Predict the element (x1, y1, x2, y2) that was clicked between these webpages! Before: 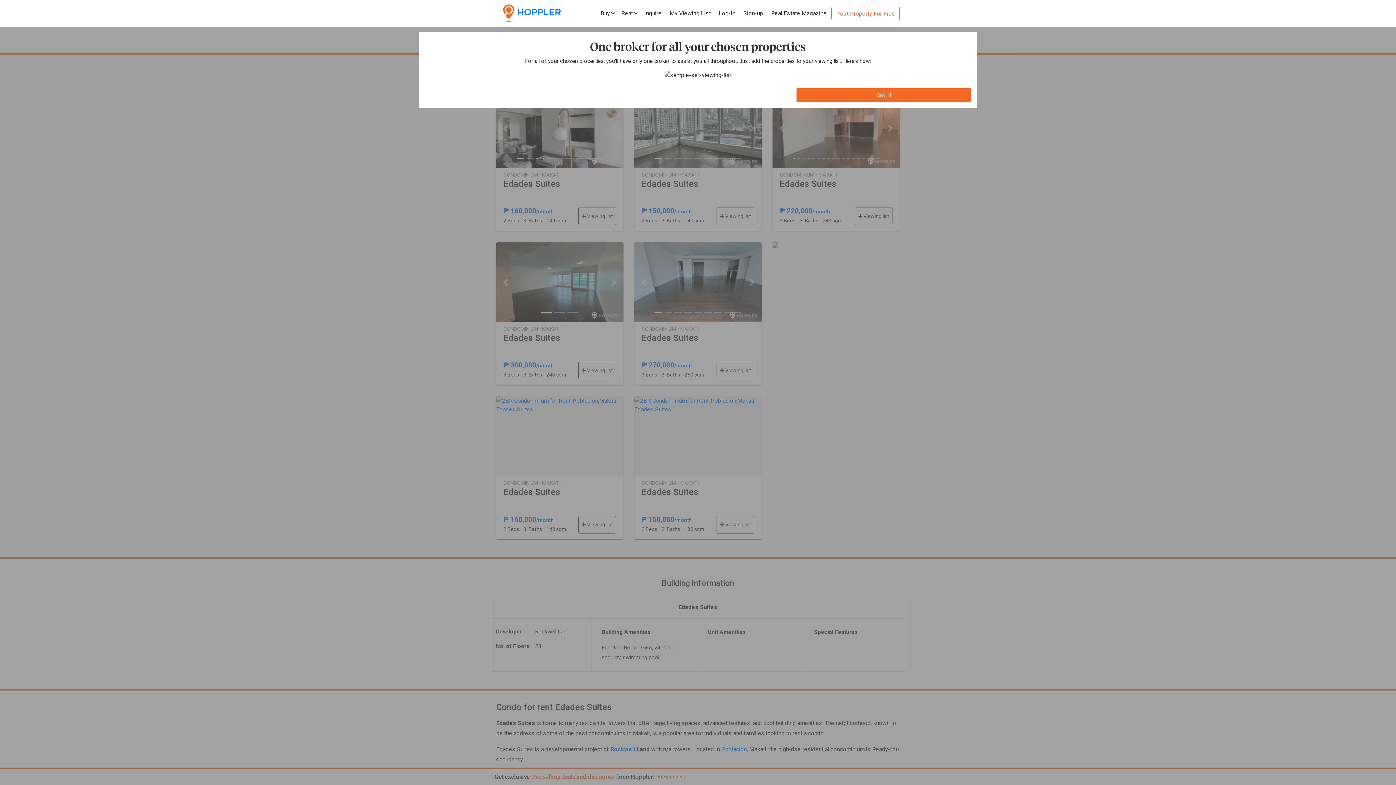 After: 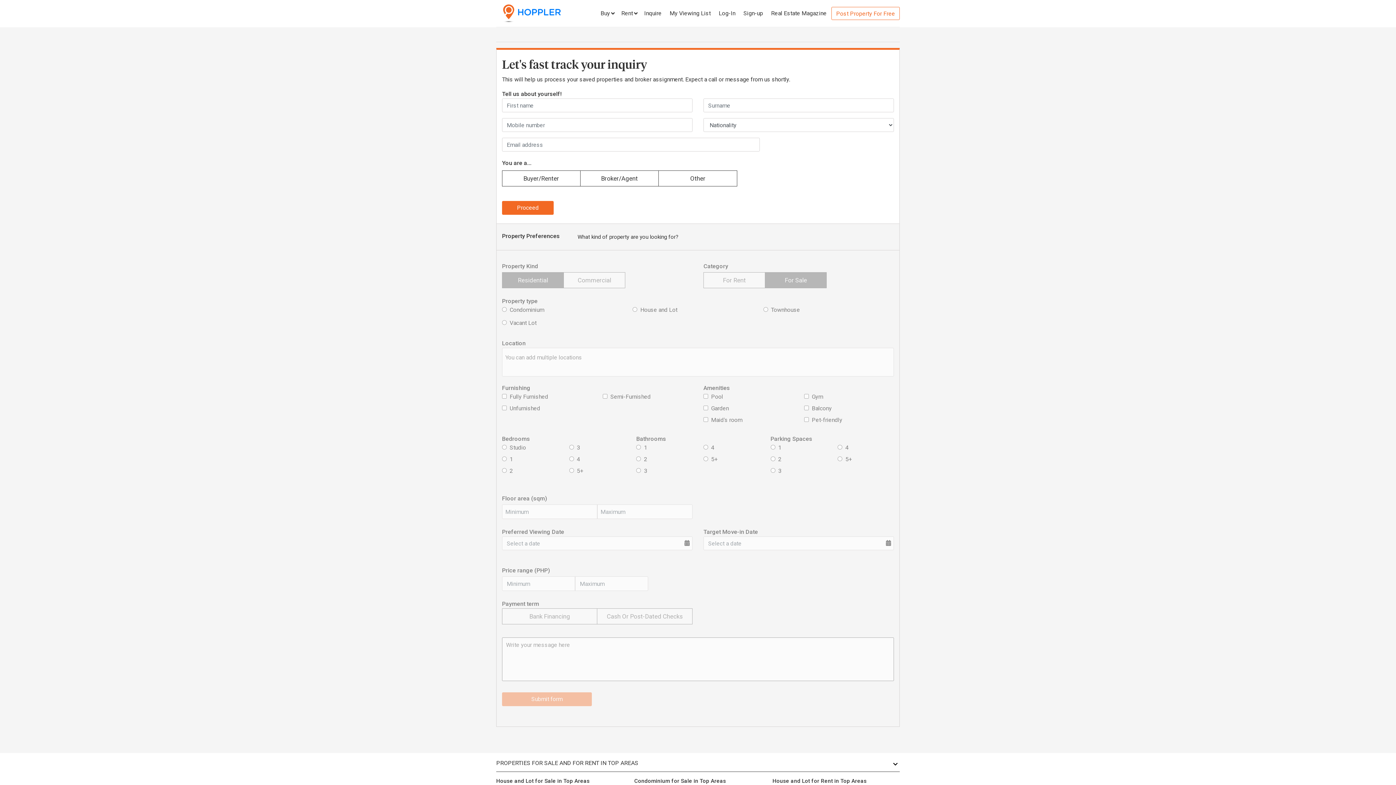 Action: label: Inquire bbox: (641, 7, 665, 19)